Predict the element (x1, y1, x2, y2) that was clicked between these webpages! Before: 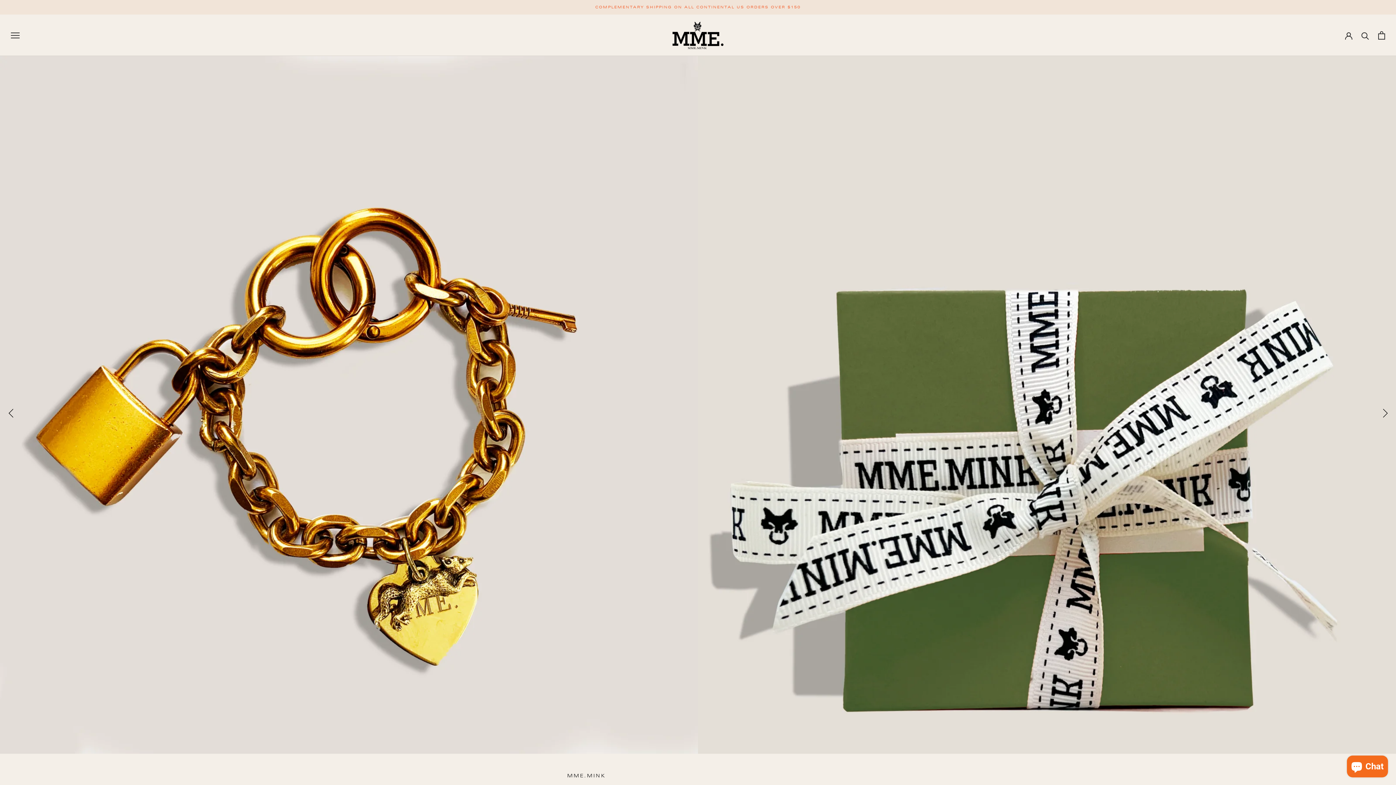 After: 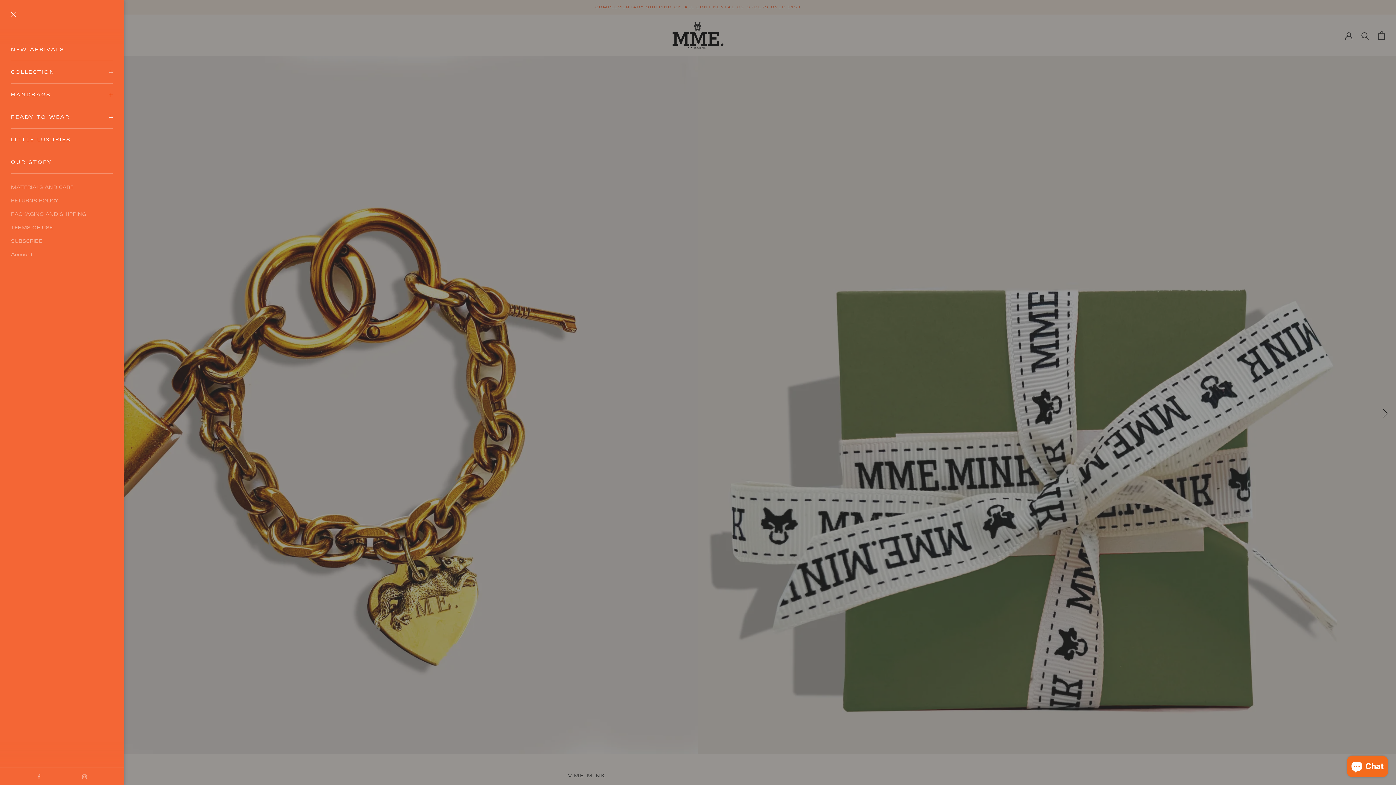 Action: label: Open navigation bbox: (10, 32, 19, 38)